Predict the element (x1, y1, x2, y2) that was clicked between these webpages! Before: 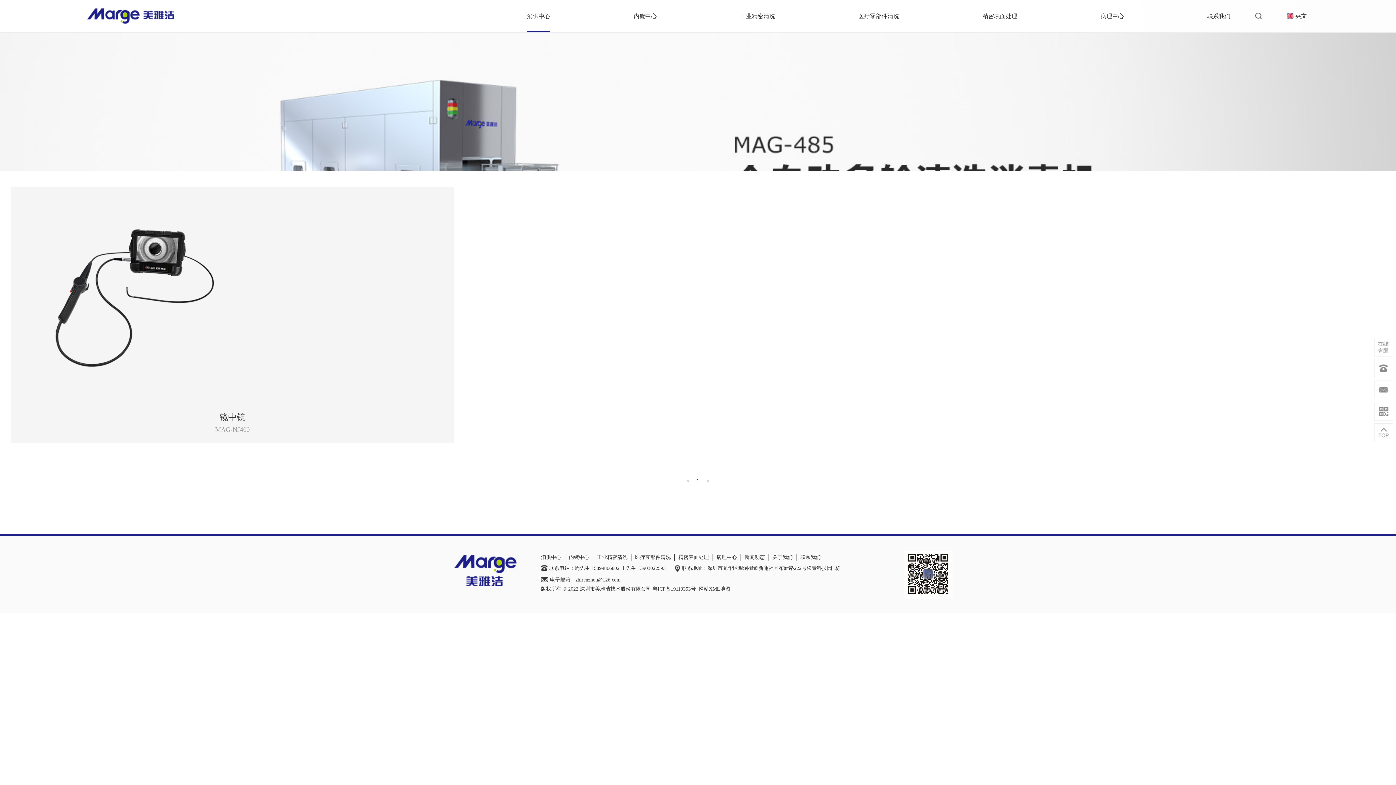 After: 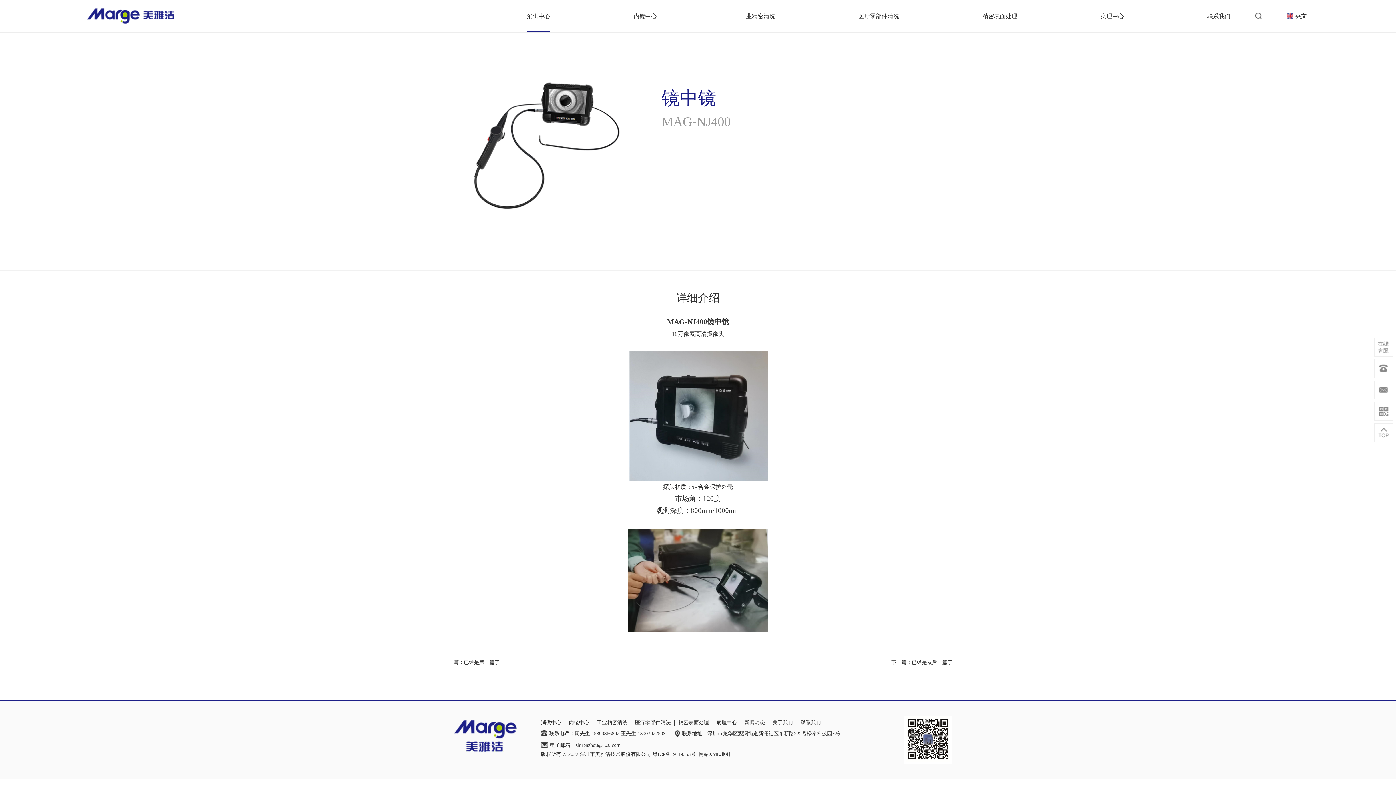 Action: bbox: (11, 187, 453, 434) label: 镜中镜

MAG-NJ400